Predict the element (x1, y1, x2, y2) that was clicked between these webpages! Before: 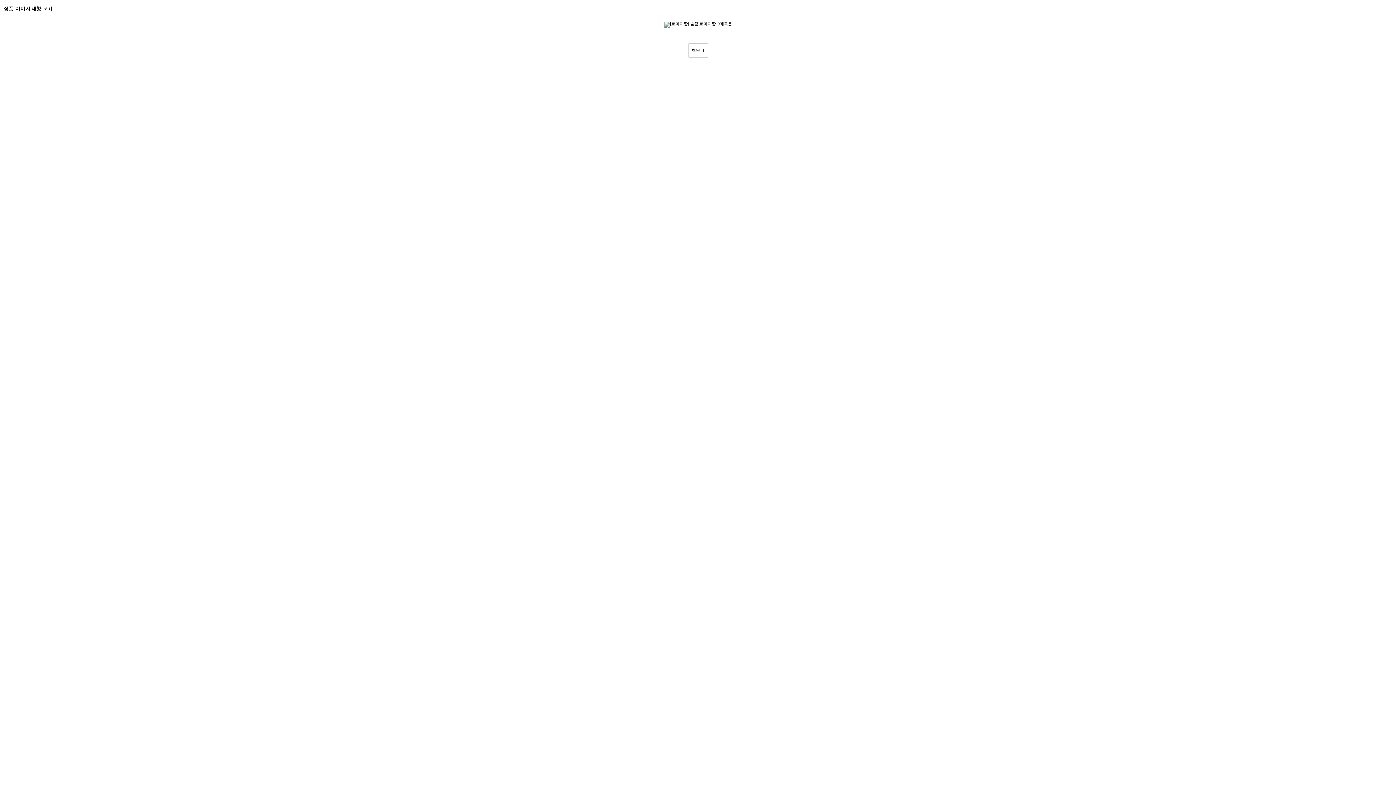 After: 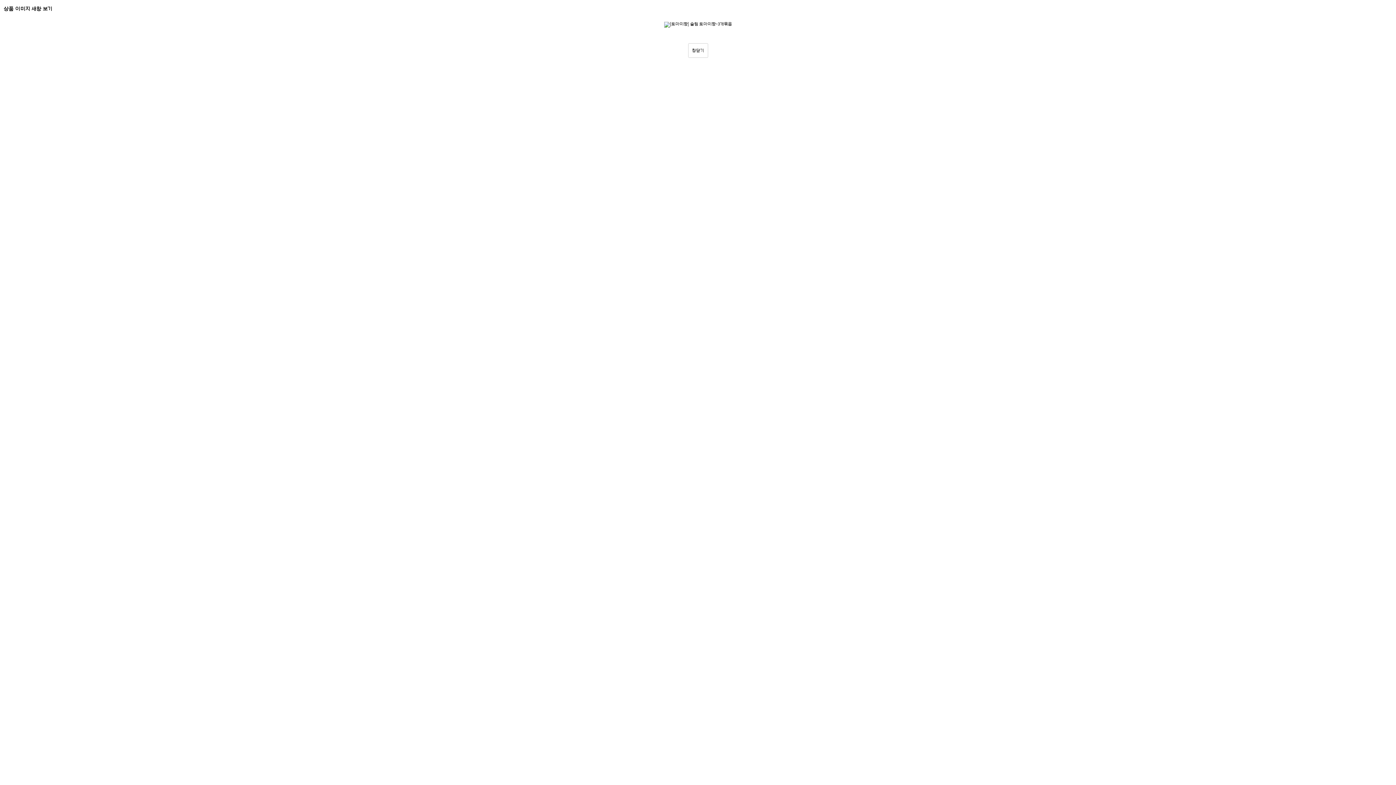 Action: bbox: (664, 22, 732, 26)